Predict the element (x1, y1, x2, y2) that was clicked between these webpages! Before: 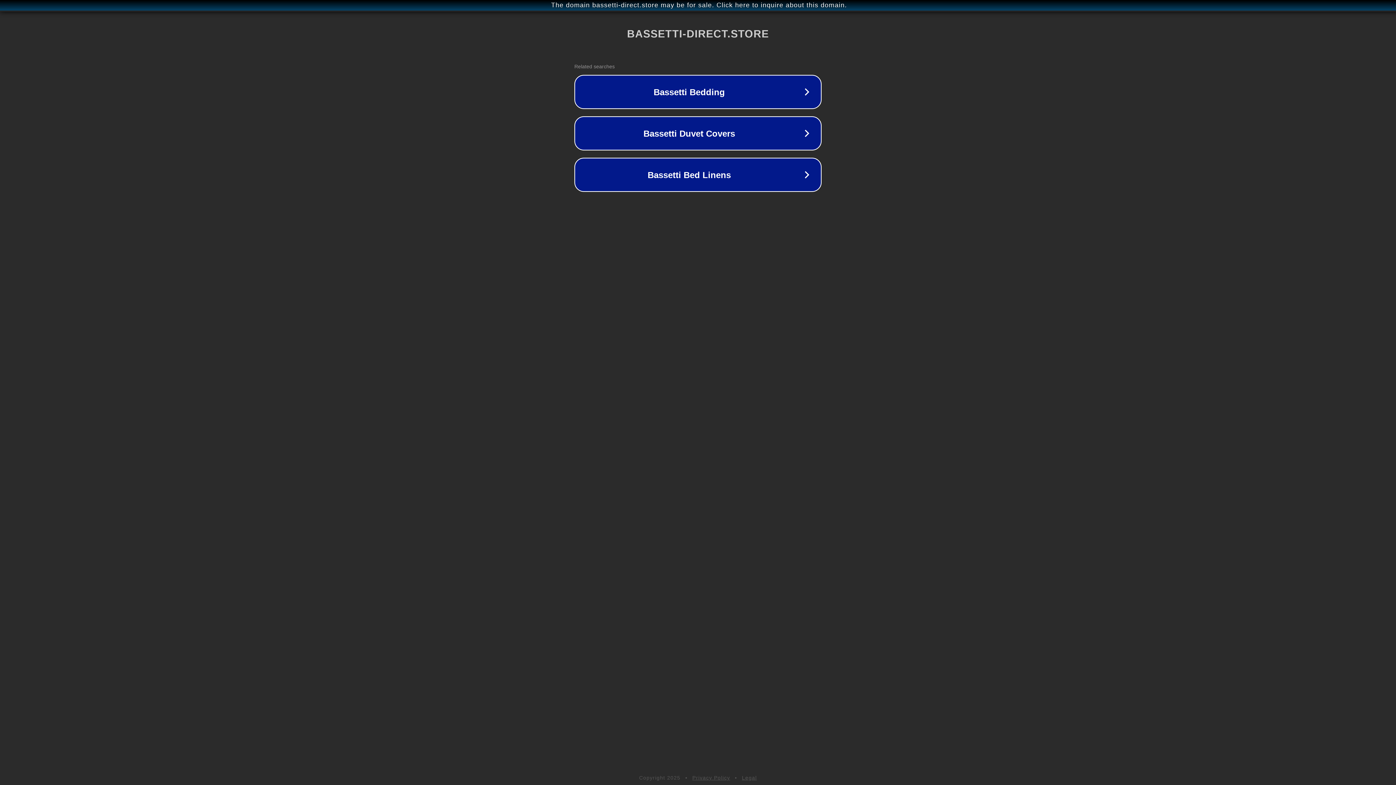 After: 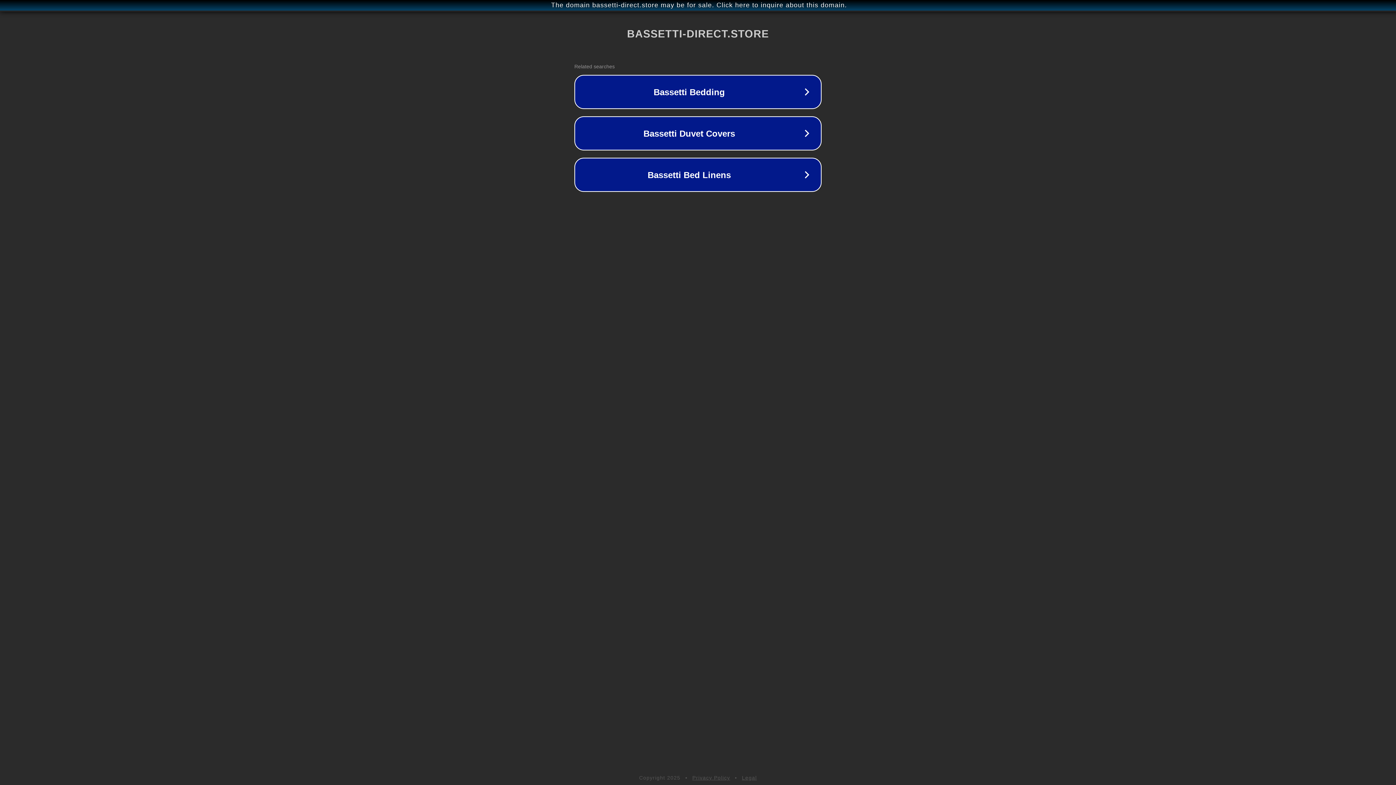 Action: label: Privacy Policy bbox: (692, 775, 730, 781)